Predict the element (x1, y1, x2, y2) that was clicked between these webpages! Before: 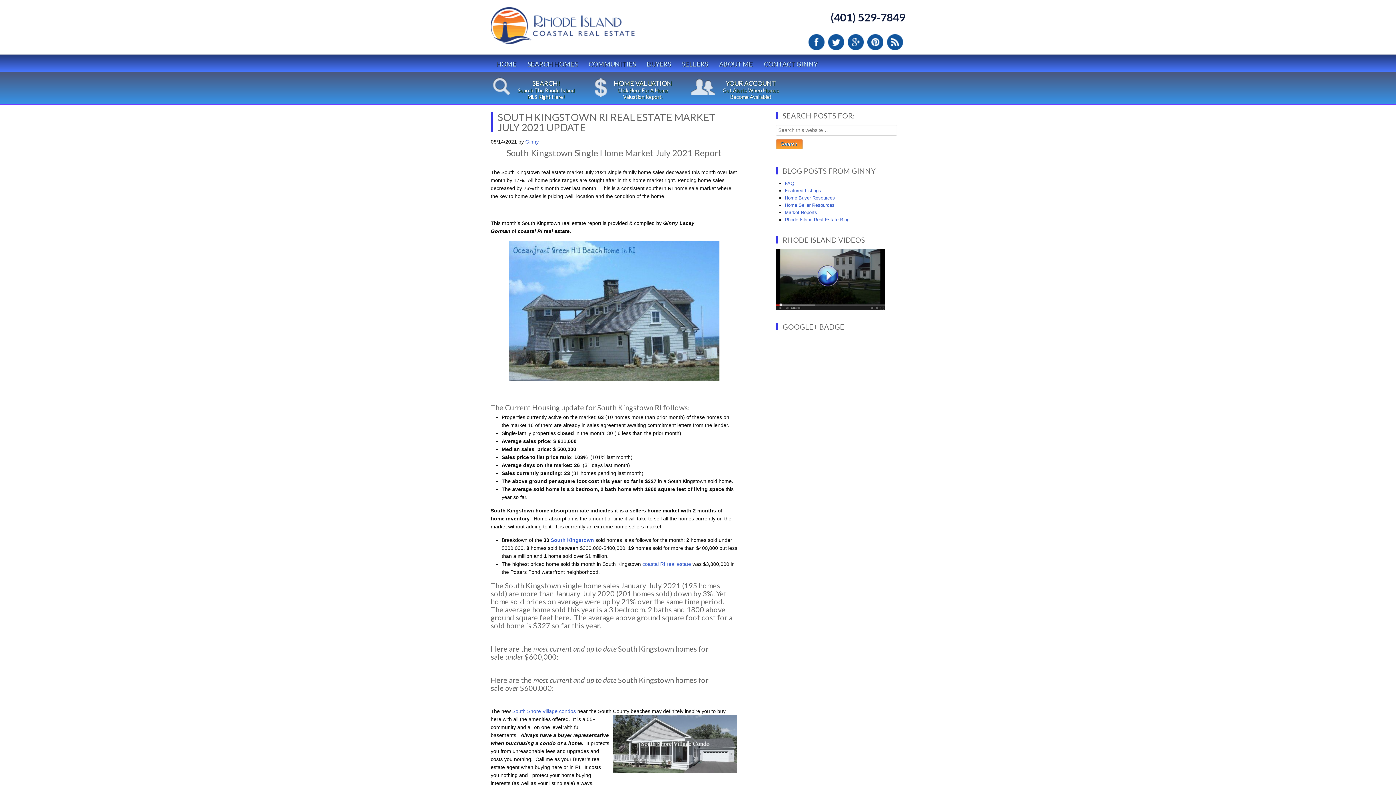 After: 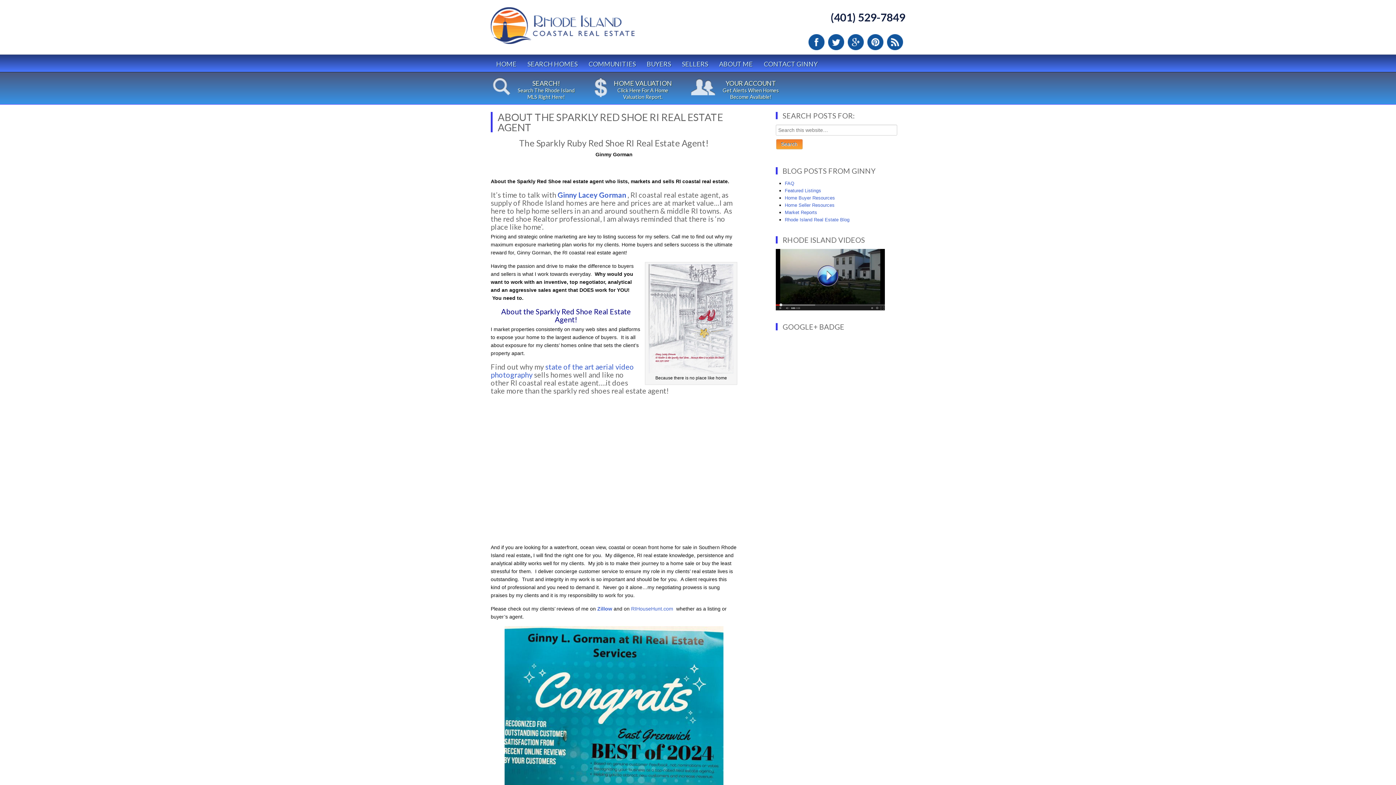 Action: label: ABOUT ME bbox: (713, 54, 758, 72)